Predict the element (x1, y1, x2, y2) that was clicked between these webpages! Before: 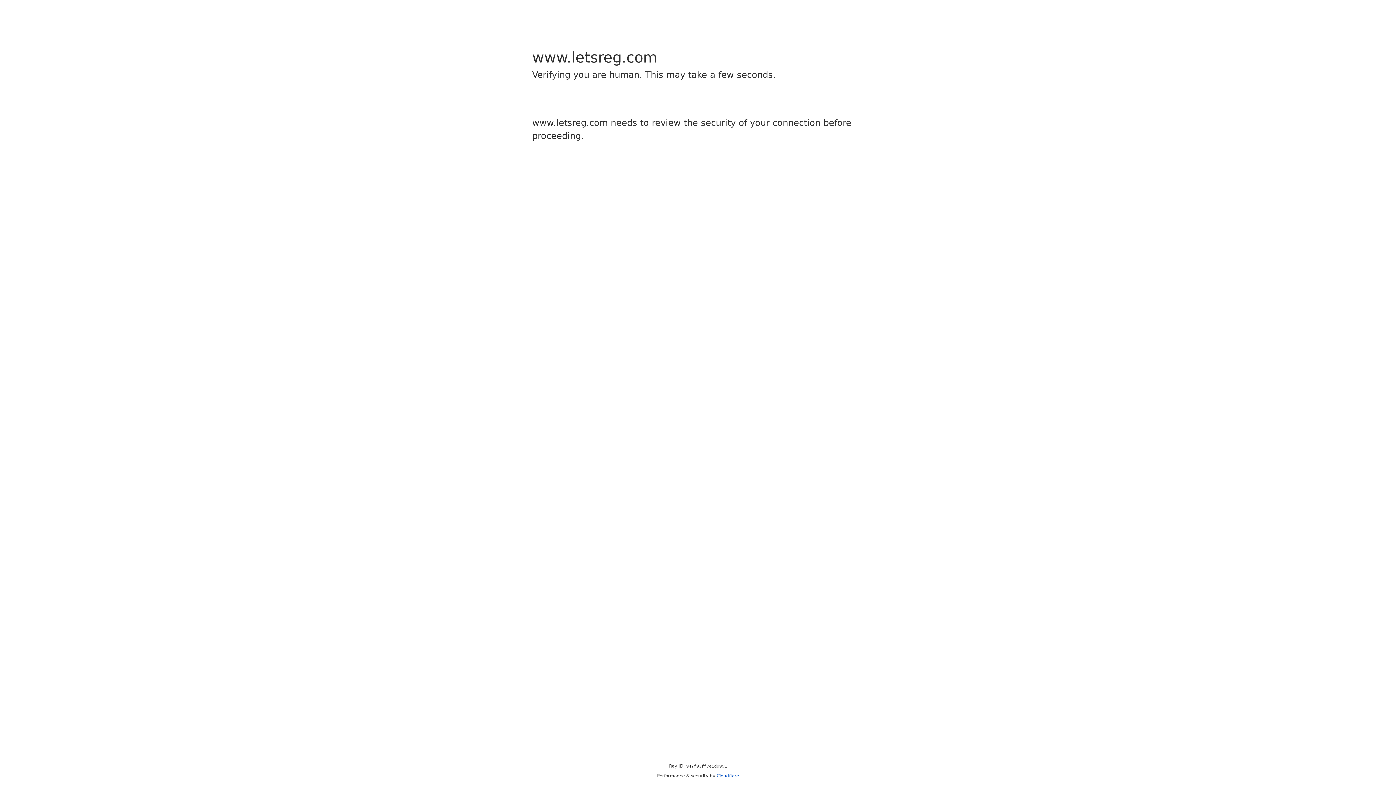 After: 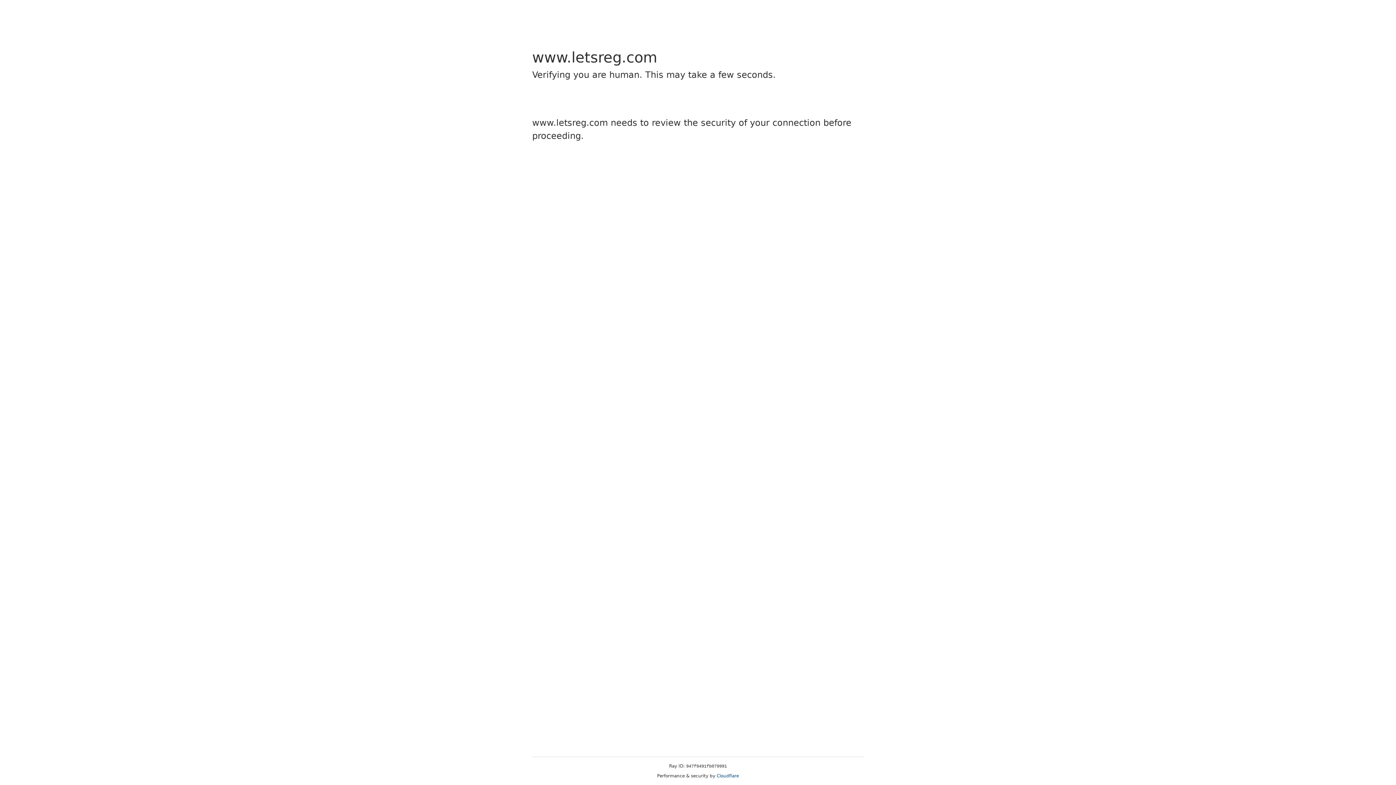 Action: label: Cloudflare bbox: (716, 773, 739, 778)